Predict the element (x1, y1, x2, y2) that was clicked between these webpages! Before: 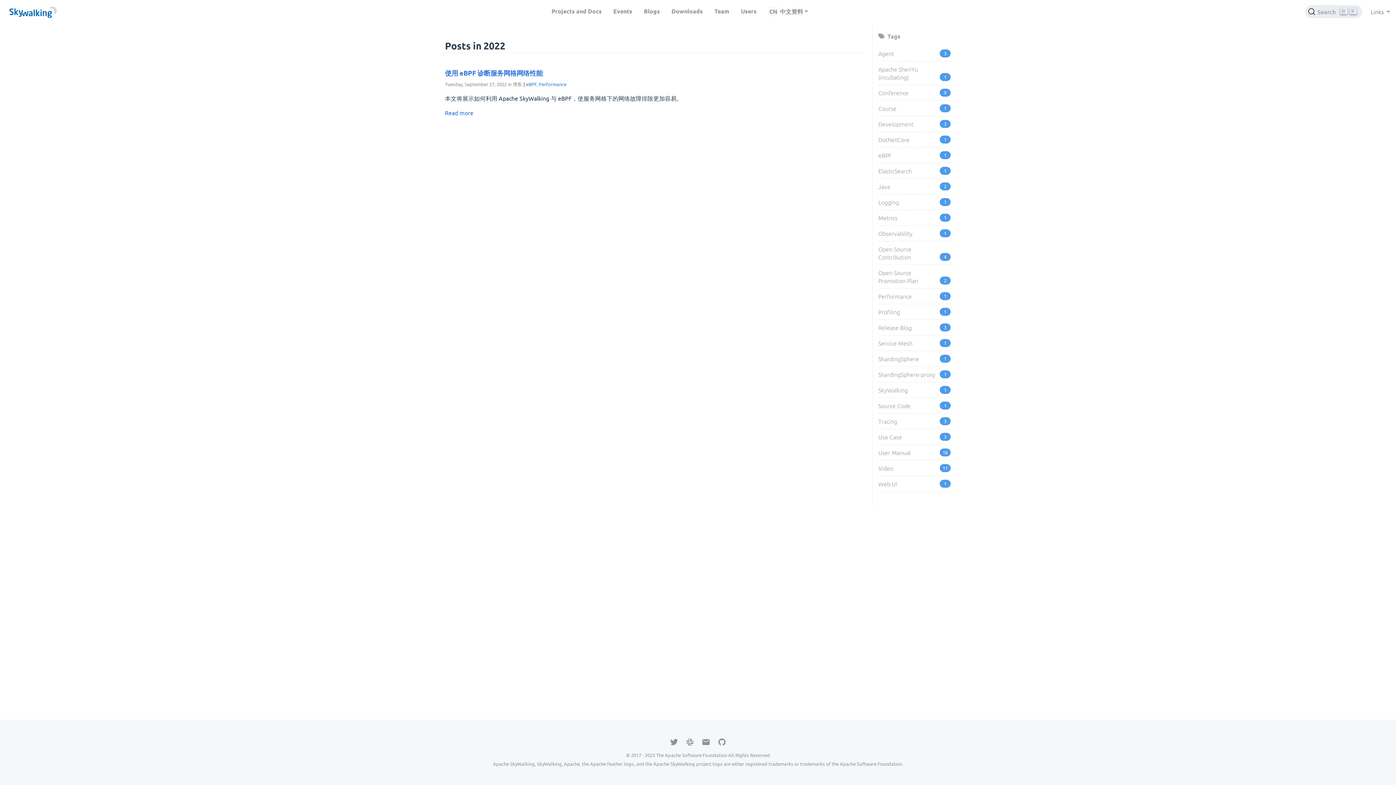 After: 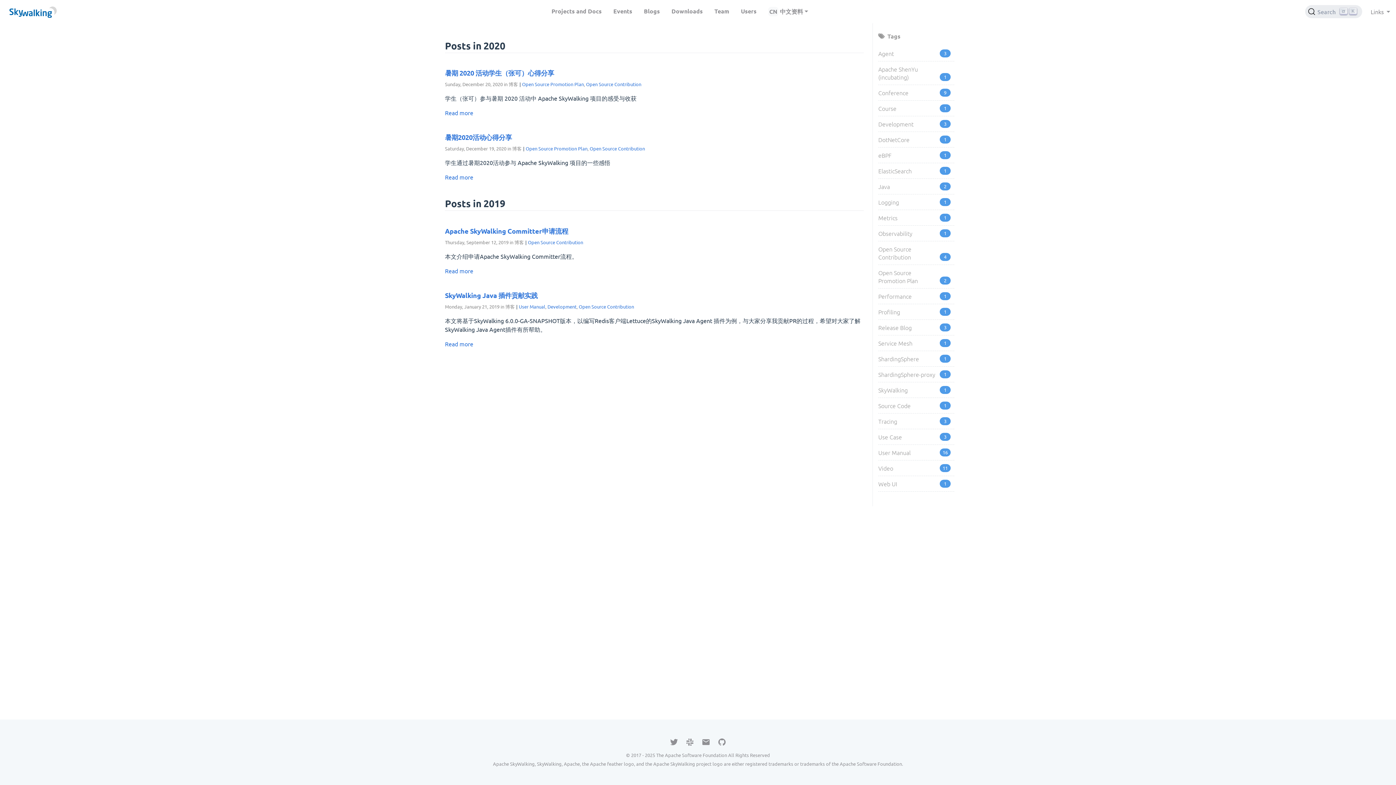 Action: bbox: (878, 245, 940, 261) label: Open Source Contribution